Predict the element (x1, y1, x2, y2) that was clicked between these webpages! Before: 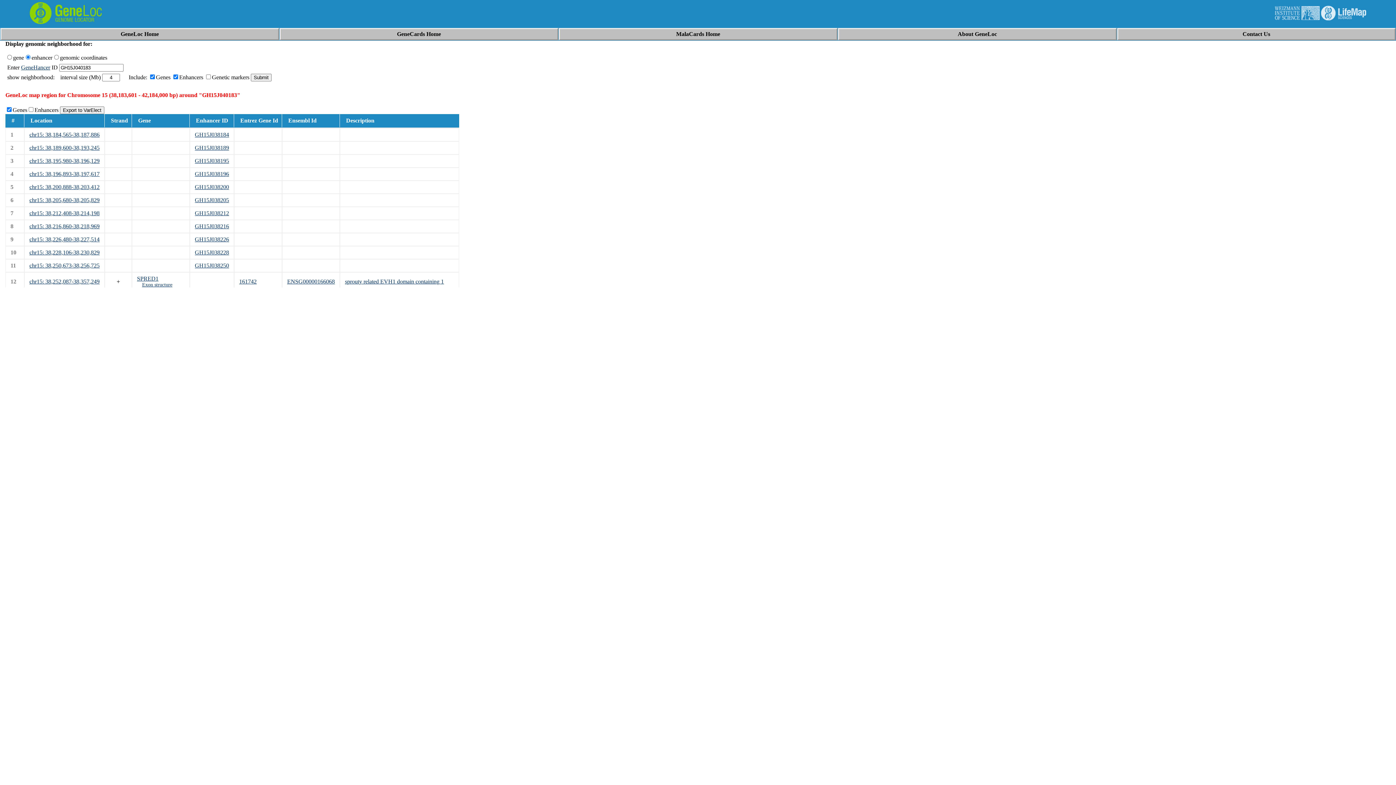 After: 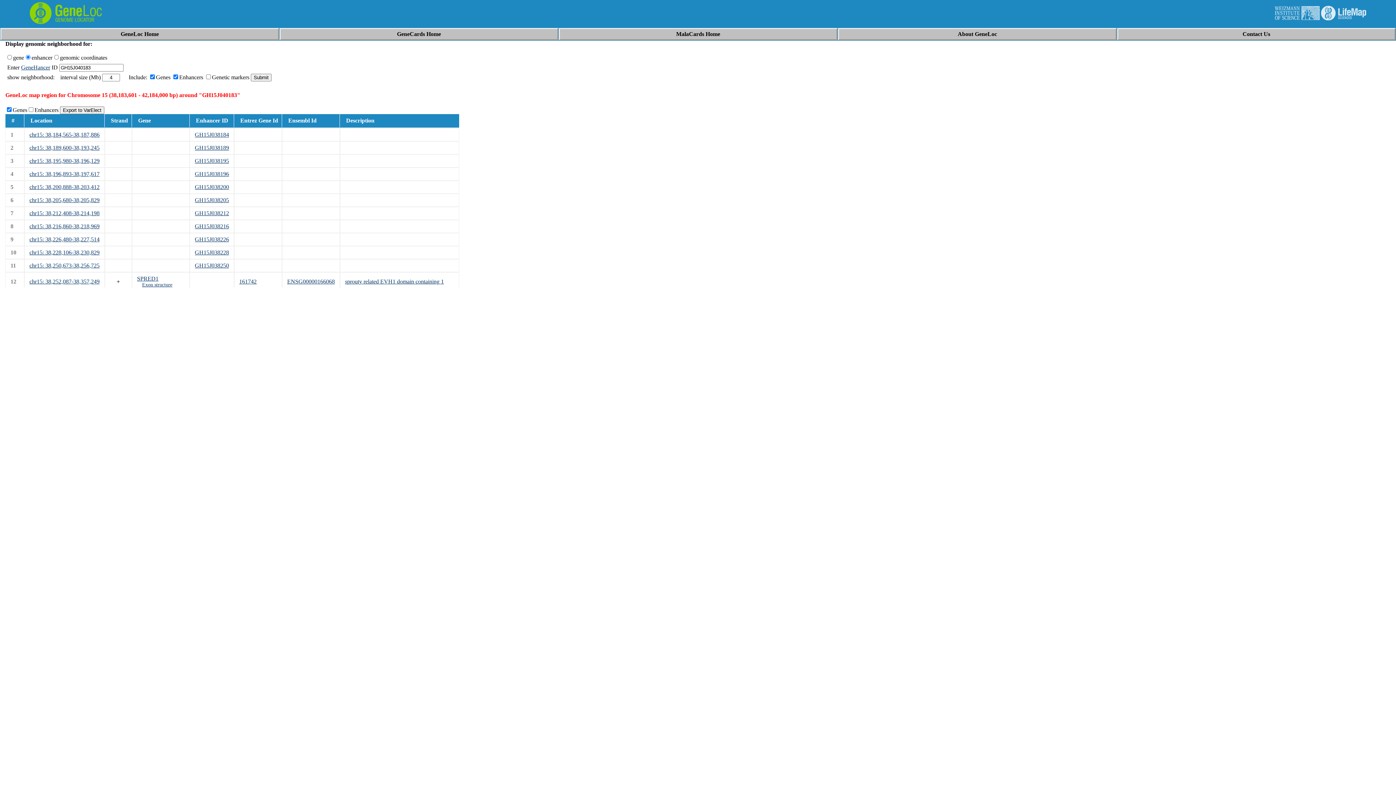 Action: bbox: (194, 223, 229, 229) label: GH15J038216